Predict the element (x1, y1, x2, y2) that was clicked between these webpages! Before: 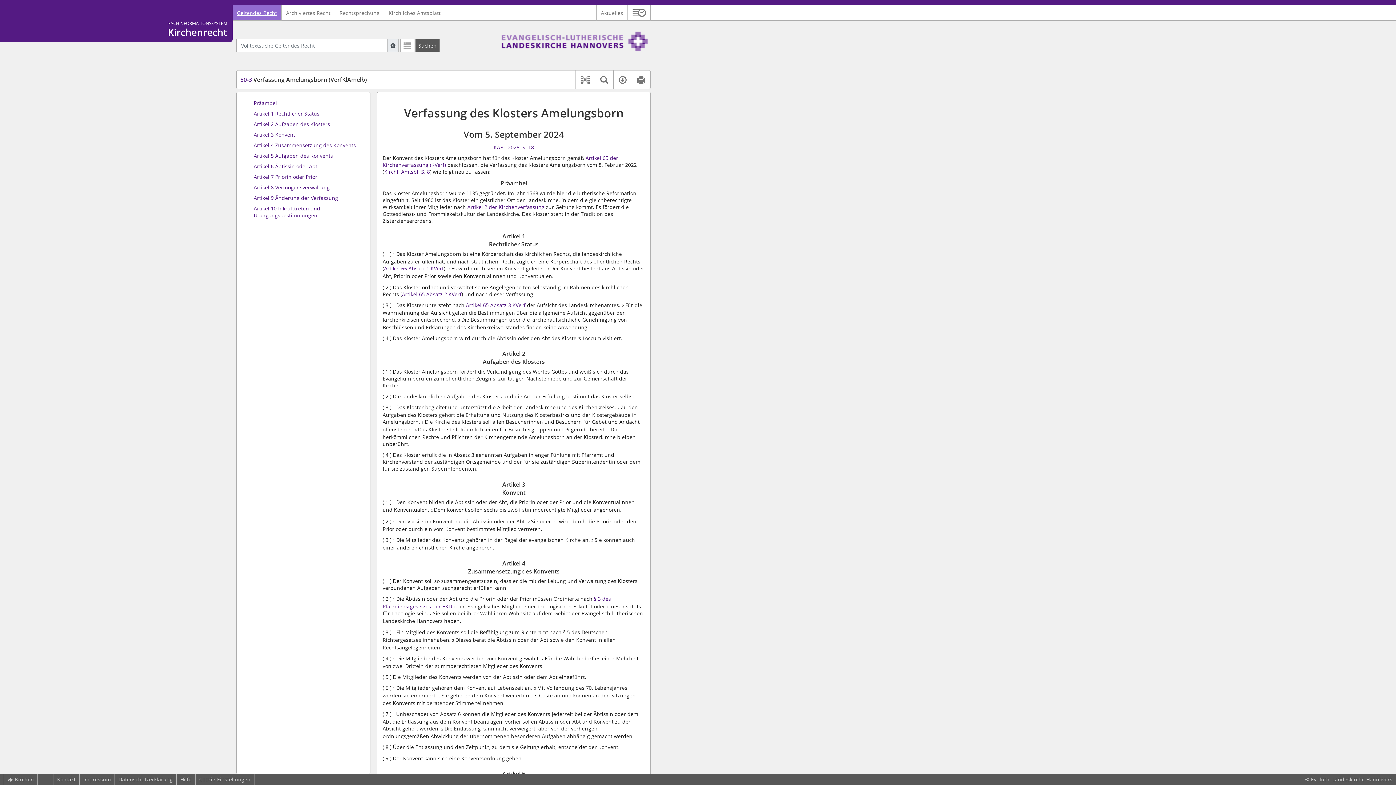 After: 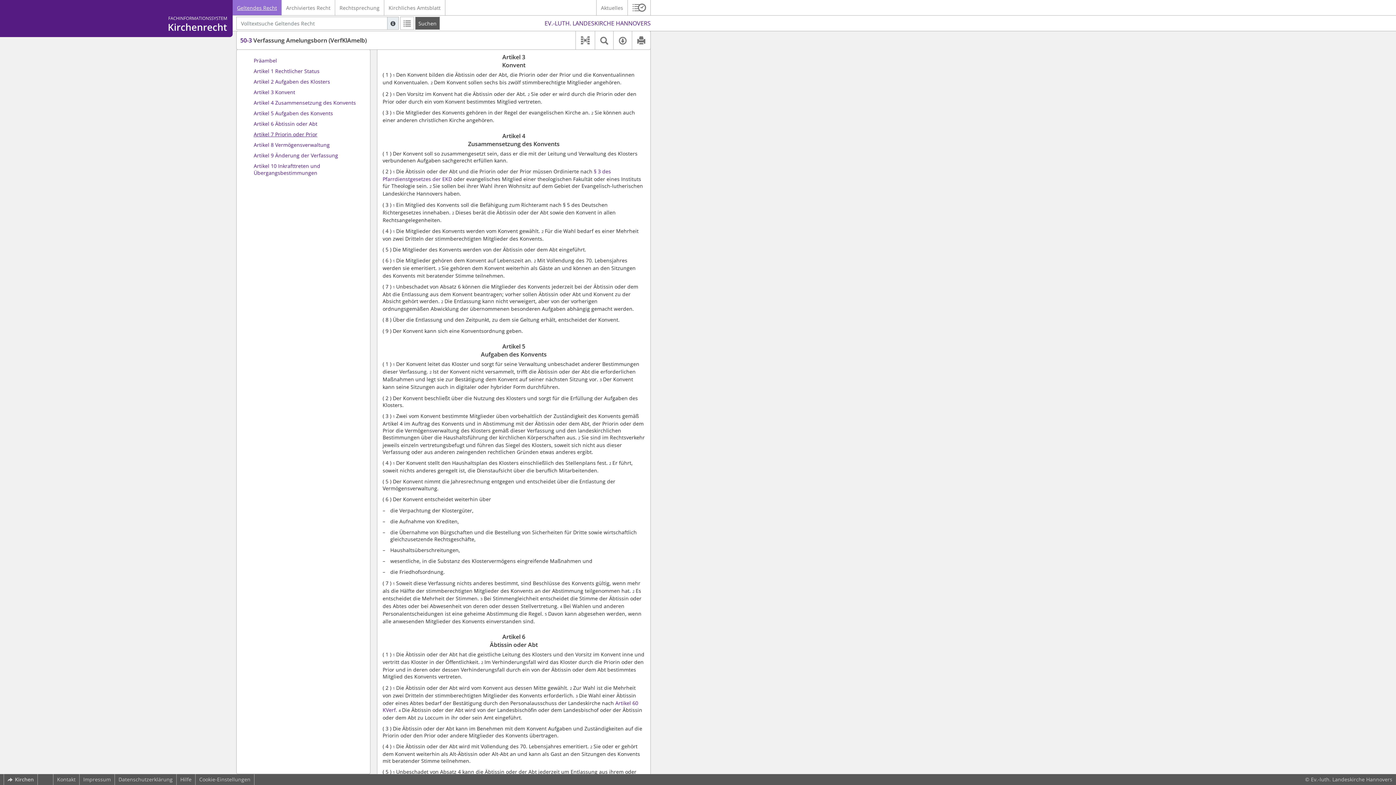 Action: label: Artikel 3 Konvent bbox: (253, 129, 295, 140)